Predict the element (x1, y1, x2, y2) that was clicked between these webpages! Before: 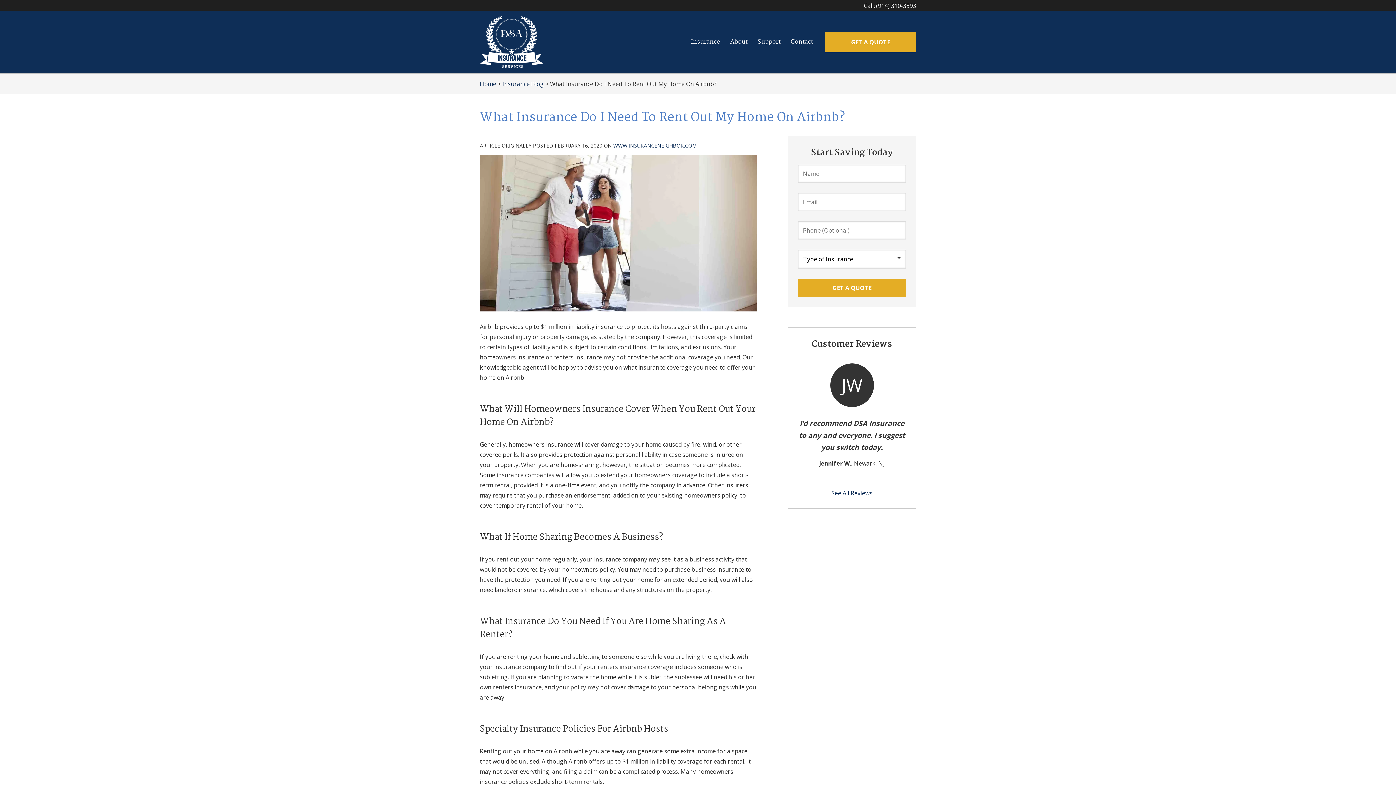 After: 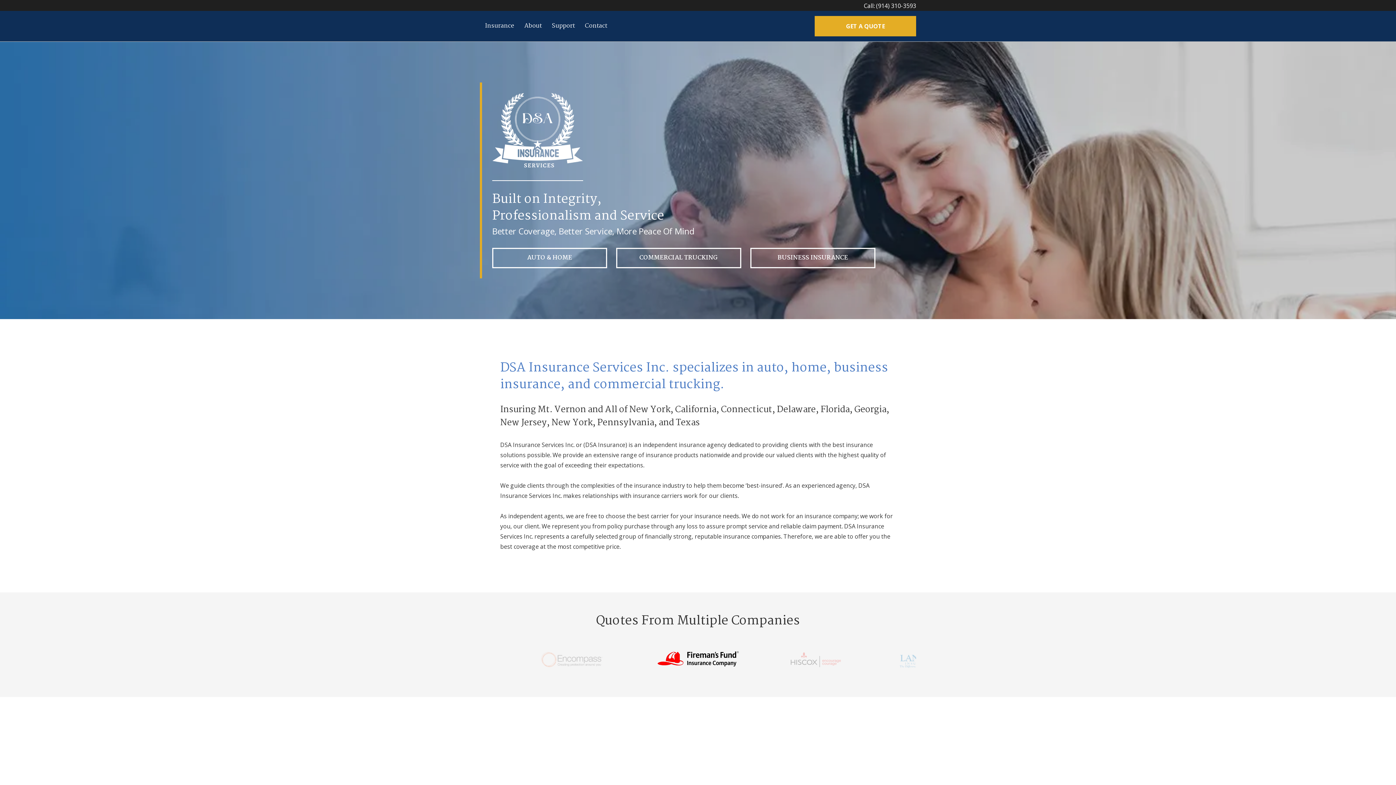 Action: bbox: (480, 16, 543, 24)